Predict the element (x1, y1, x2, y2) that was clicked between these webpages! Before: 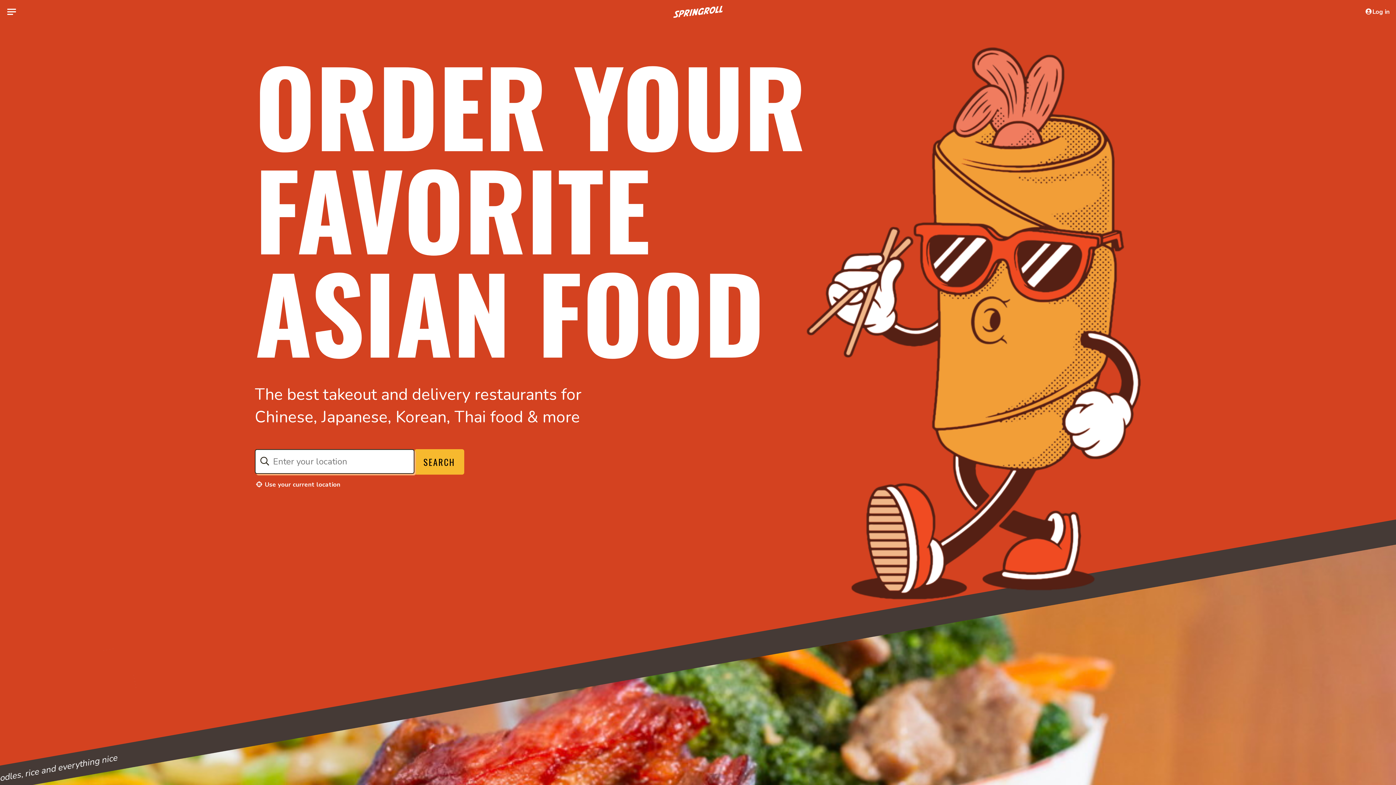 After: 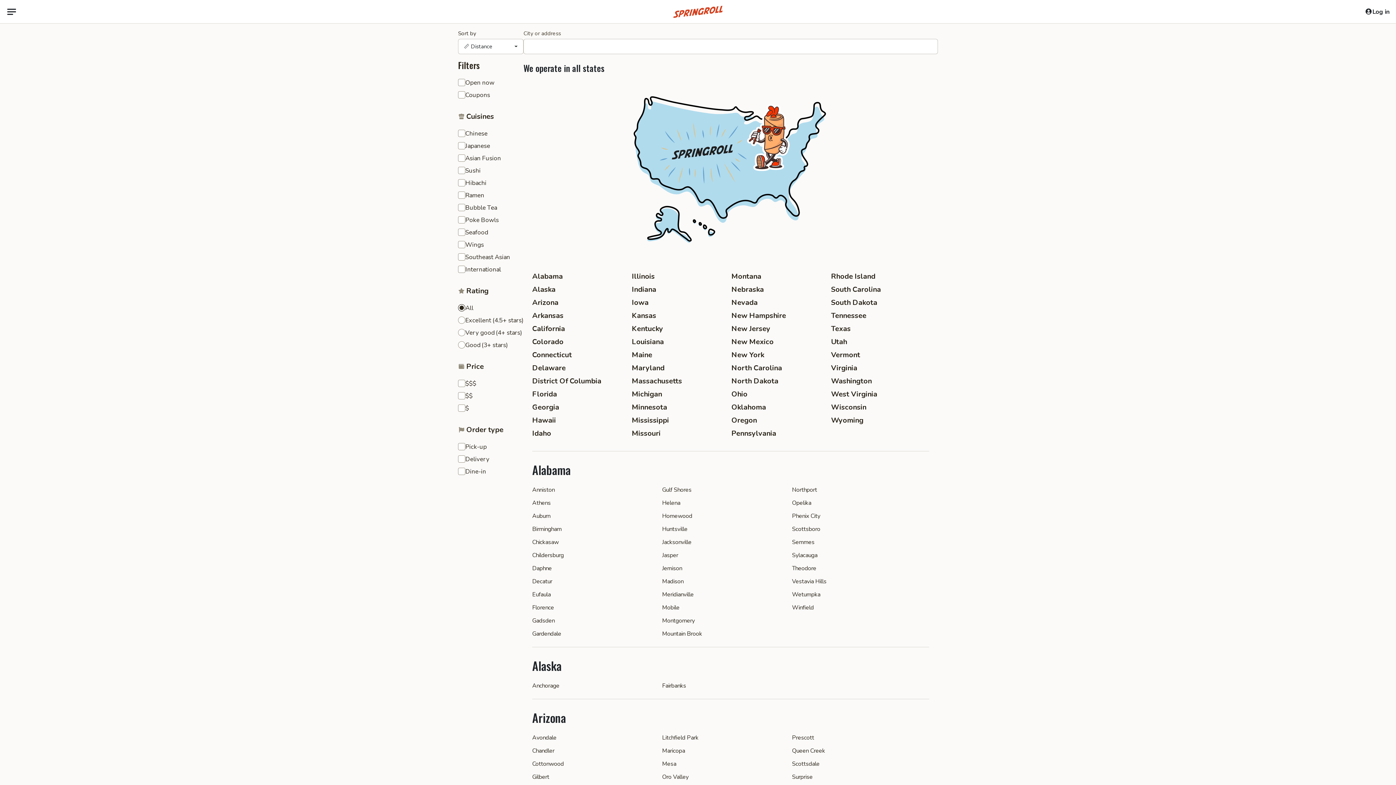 Action: bbox: (414, 449, 464, 474) label: SEARCH